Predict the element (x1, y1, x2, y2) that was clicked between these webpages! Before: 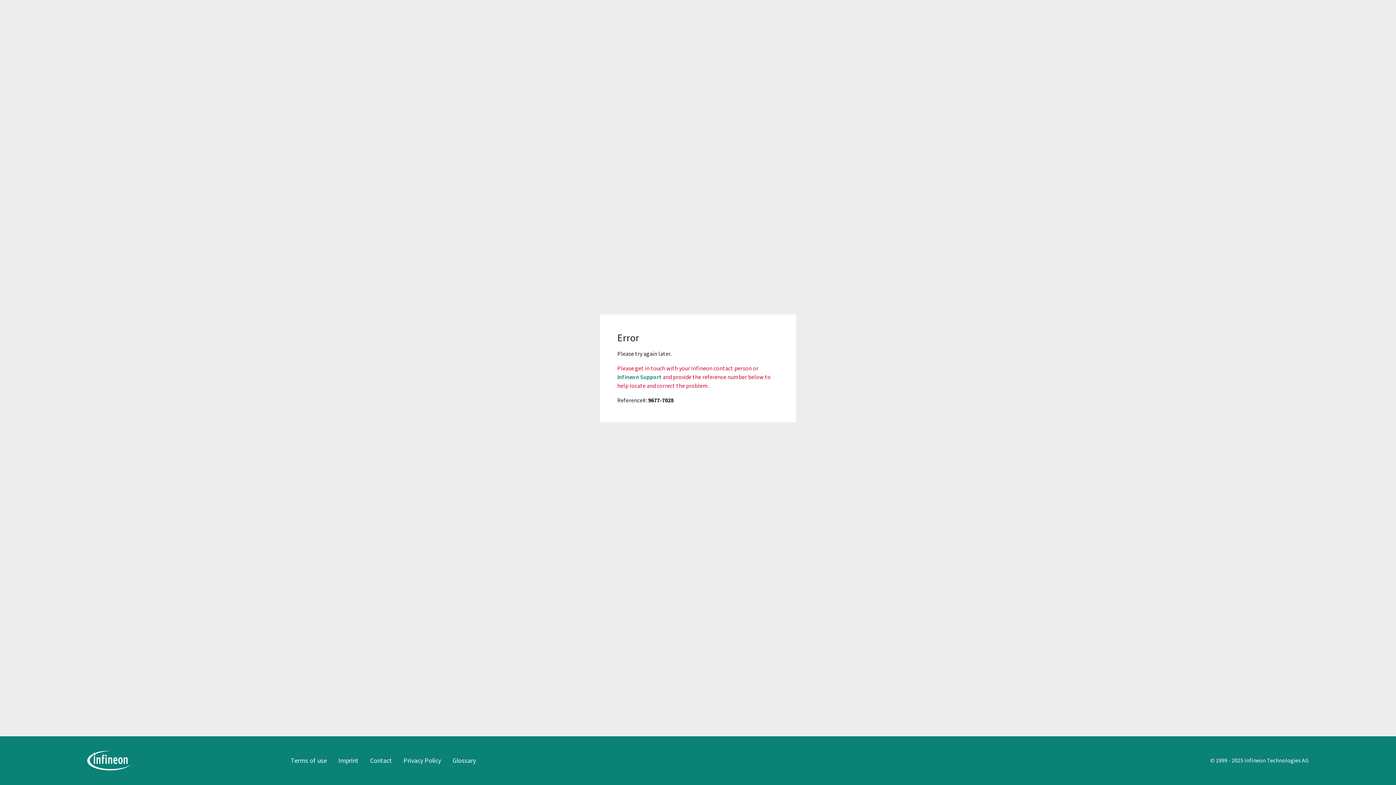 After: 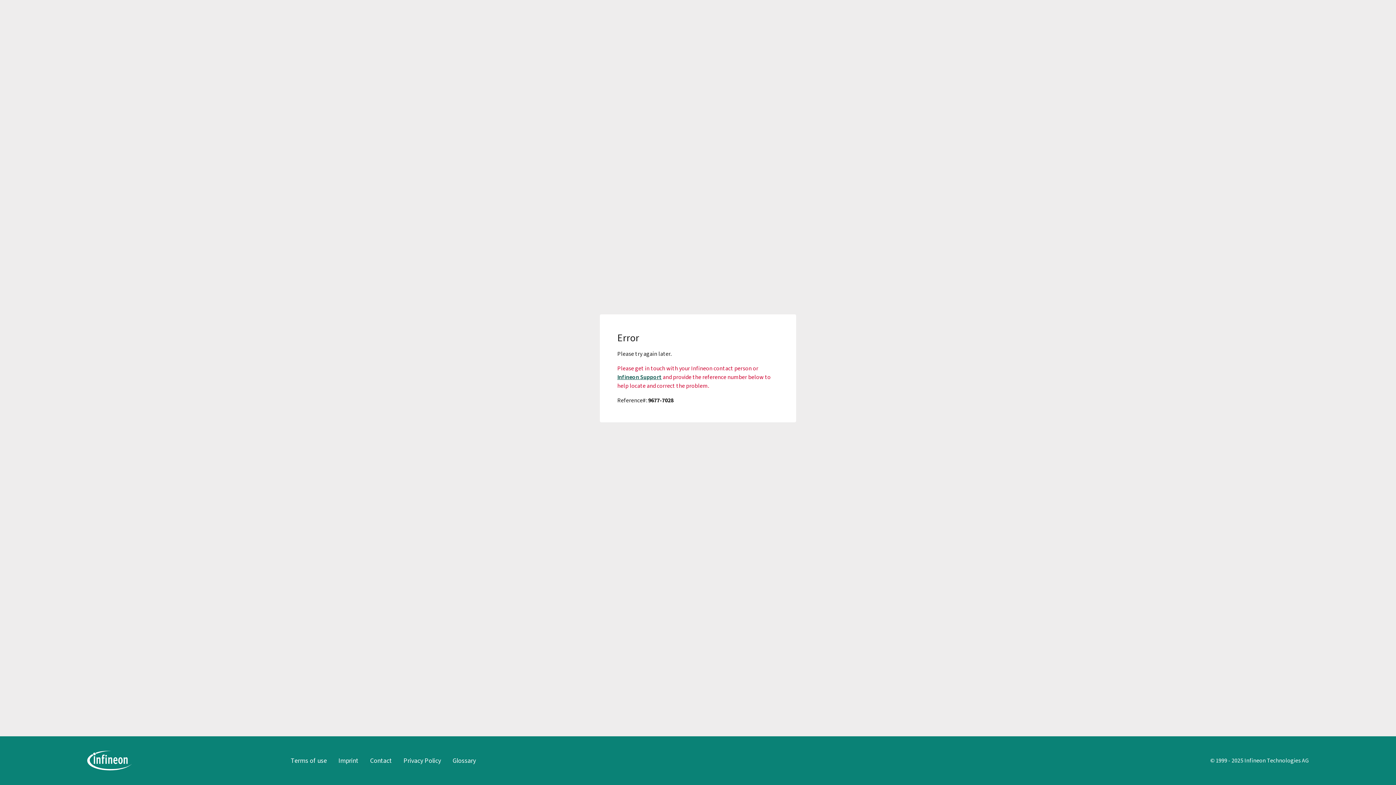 Action: label: Infineon Support bbox: (617, 373, 661, 380)